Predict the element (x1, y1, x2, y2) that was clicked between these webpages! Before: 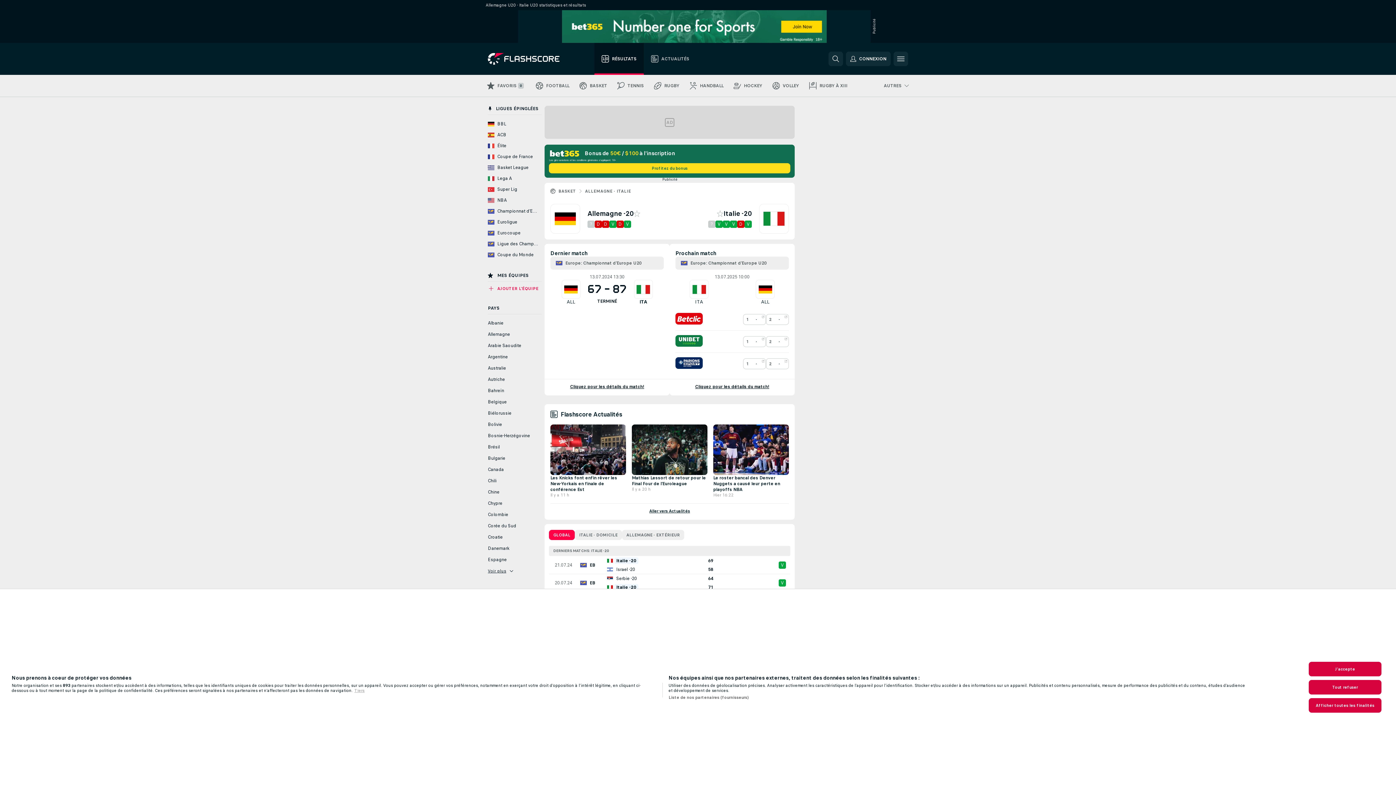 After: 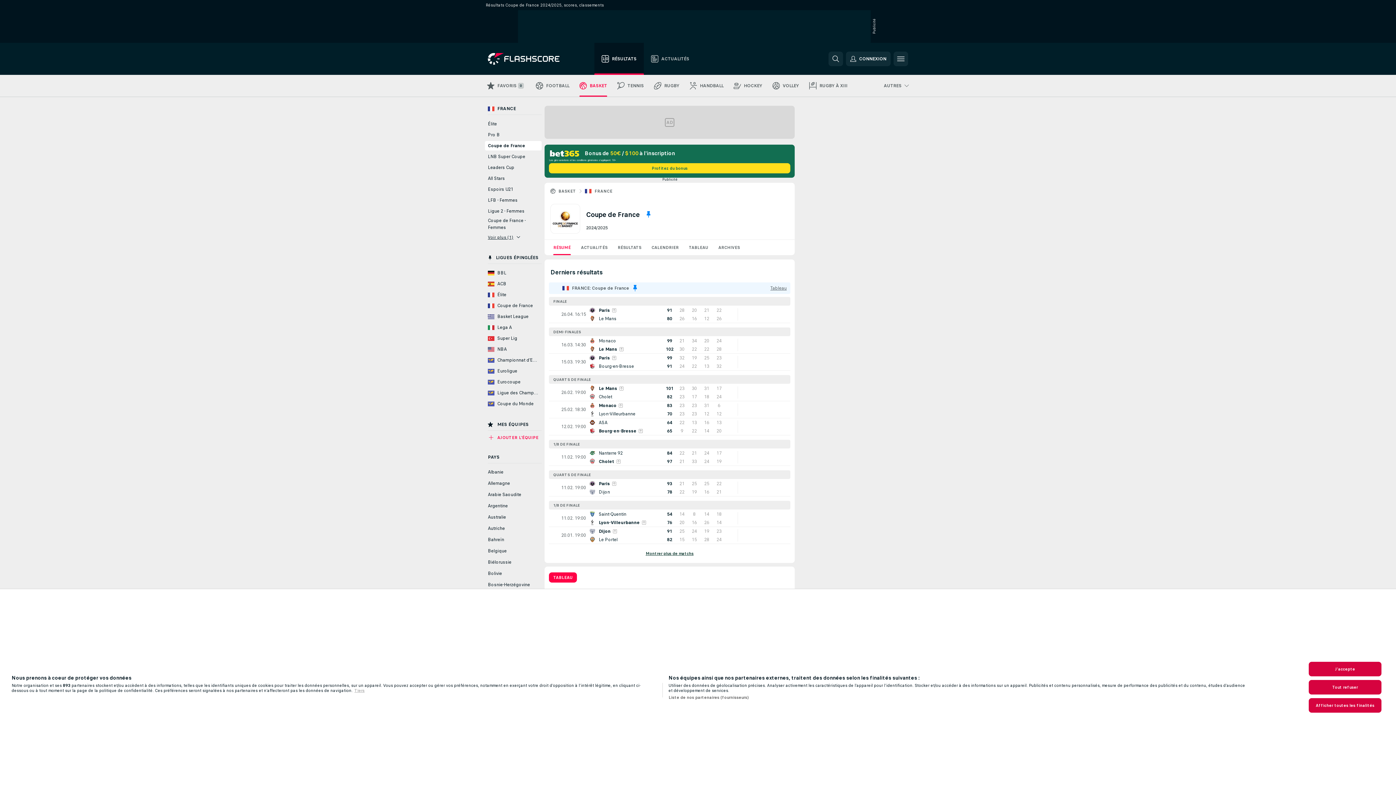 Action: label: Coupe de France bbox: (485, 152, 541, 161)